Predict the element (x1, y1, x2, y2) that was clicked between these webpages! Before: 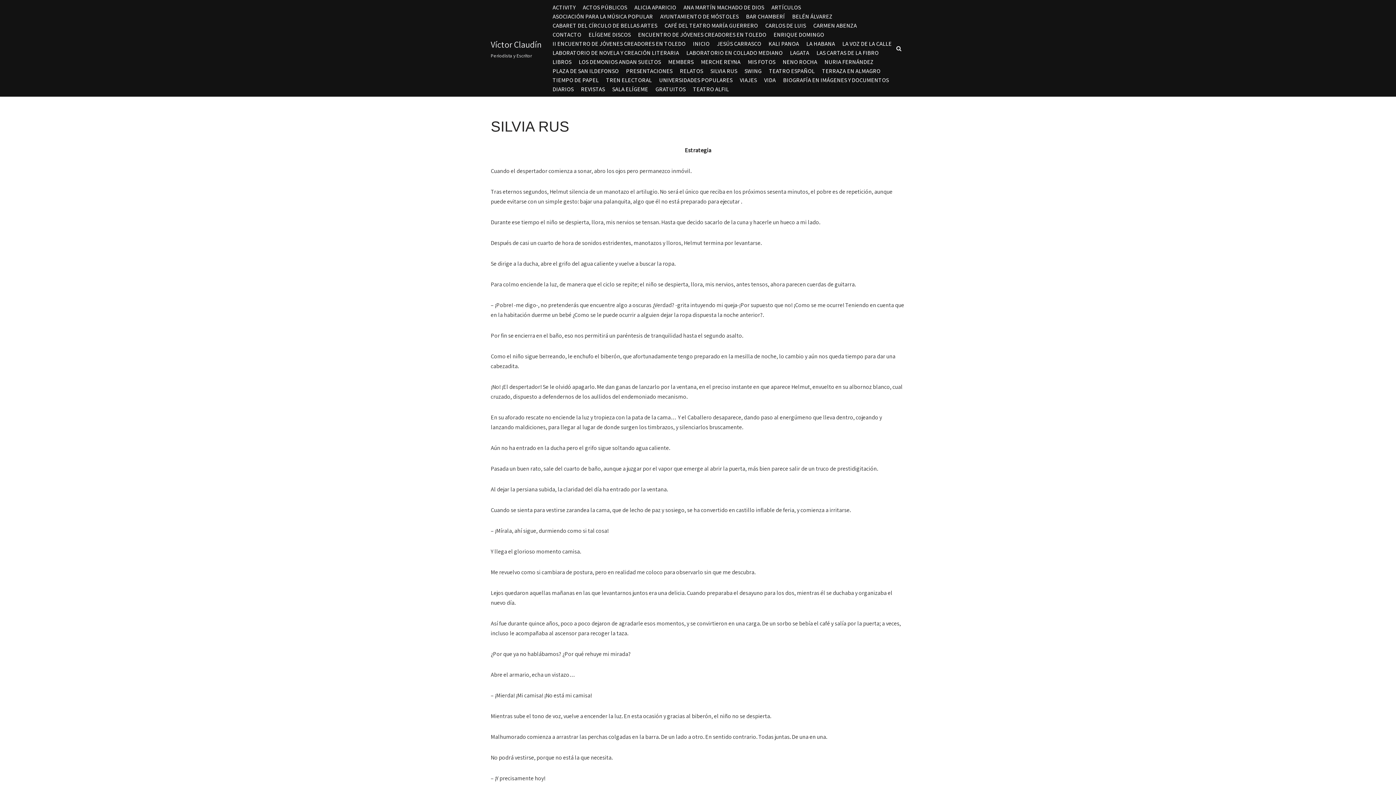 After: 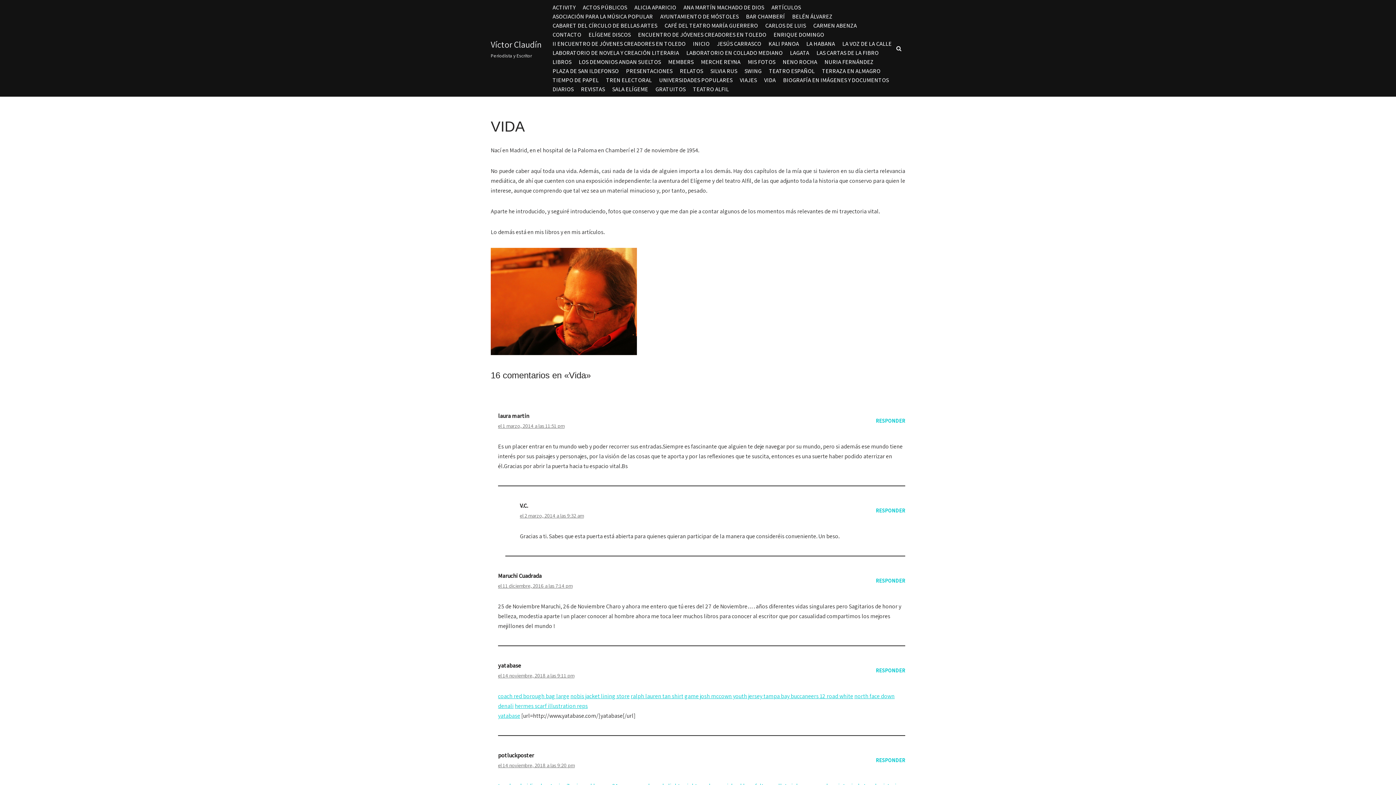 Action: bbox: (764, 75, 776, 84) label: VIDA